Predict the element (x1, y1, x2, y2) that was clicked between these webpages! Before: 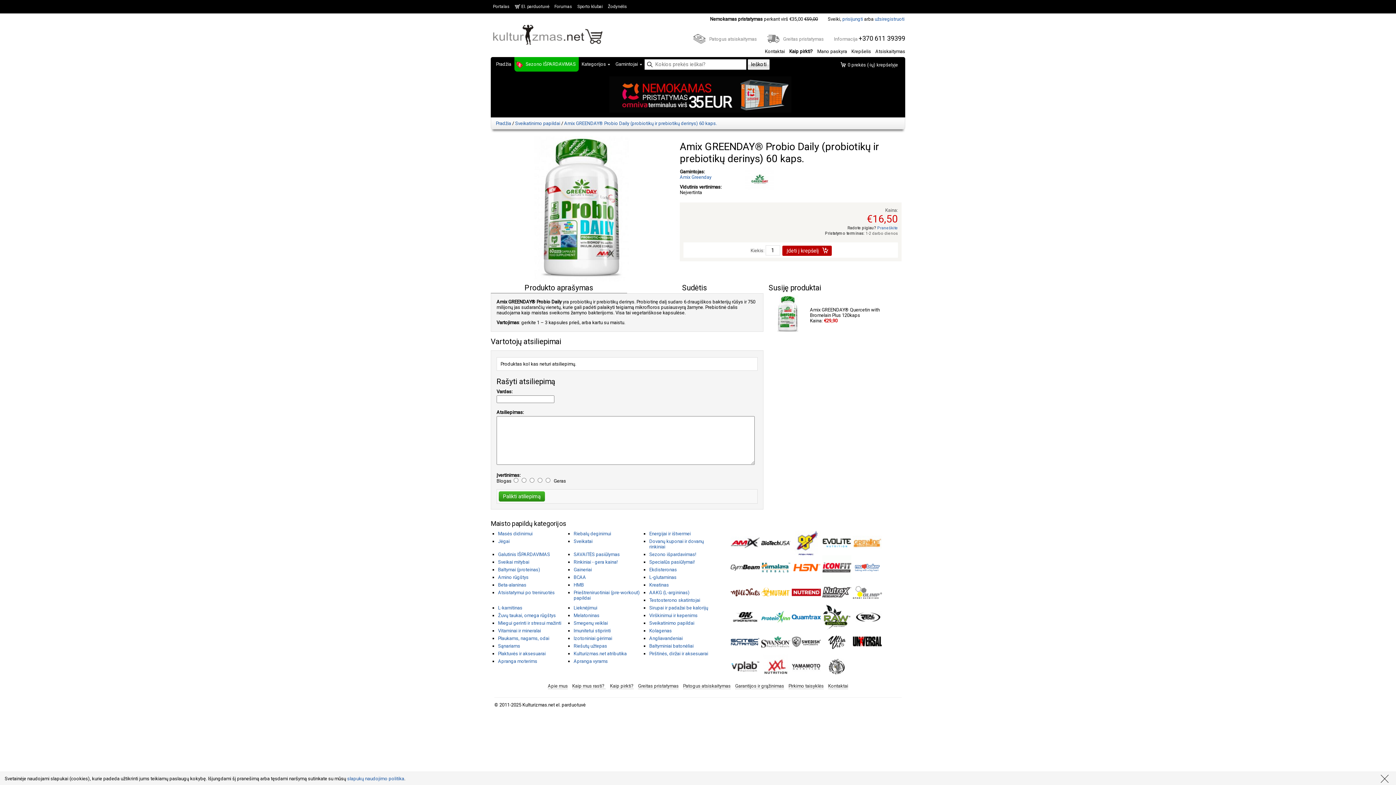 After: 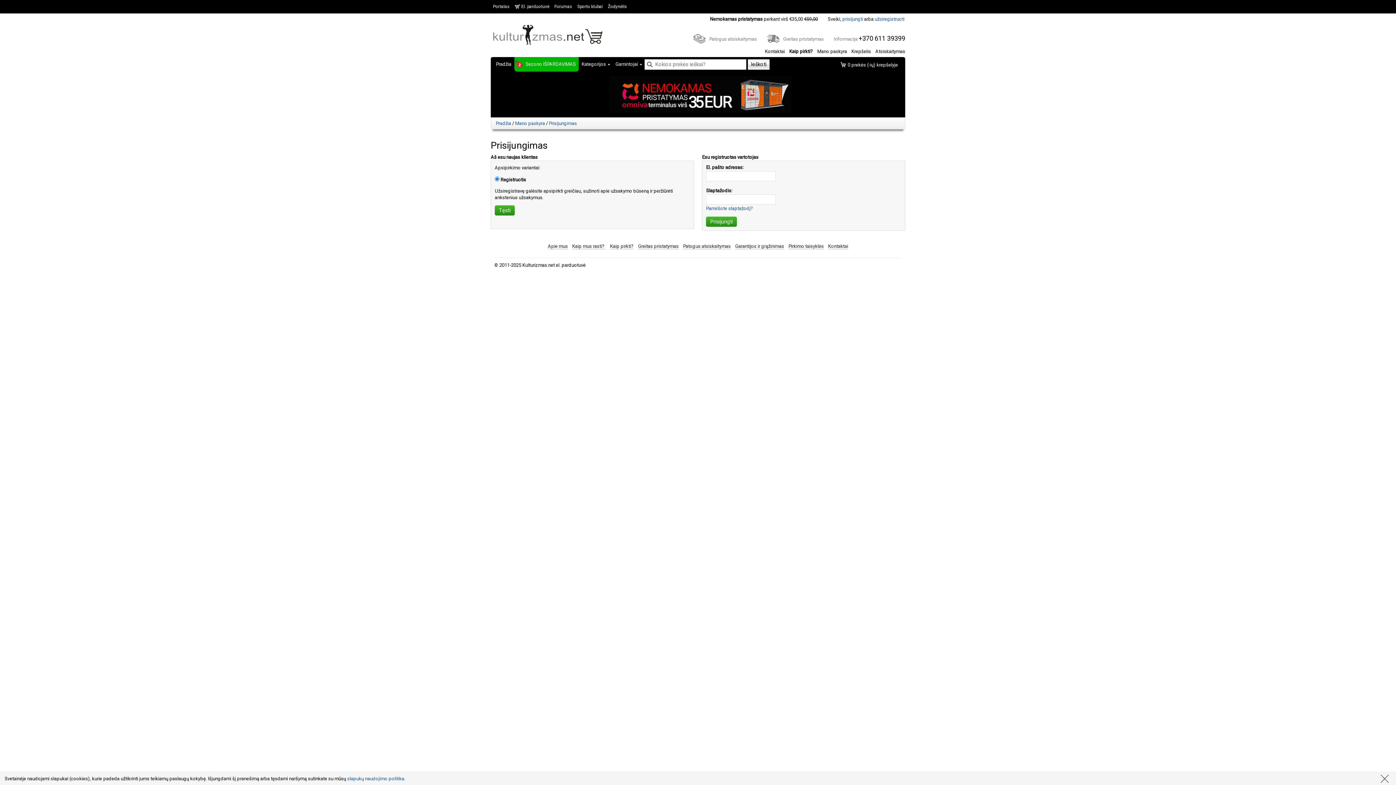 Action: bbox: (842, 16, 863, 21) label: prisijungti